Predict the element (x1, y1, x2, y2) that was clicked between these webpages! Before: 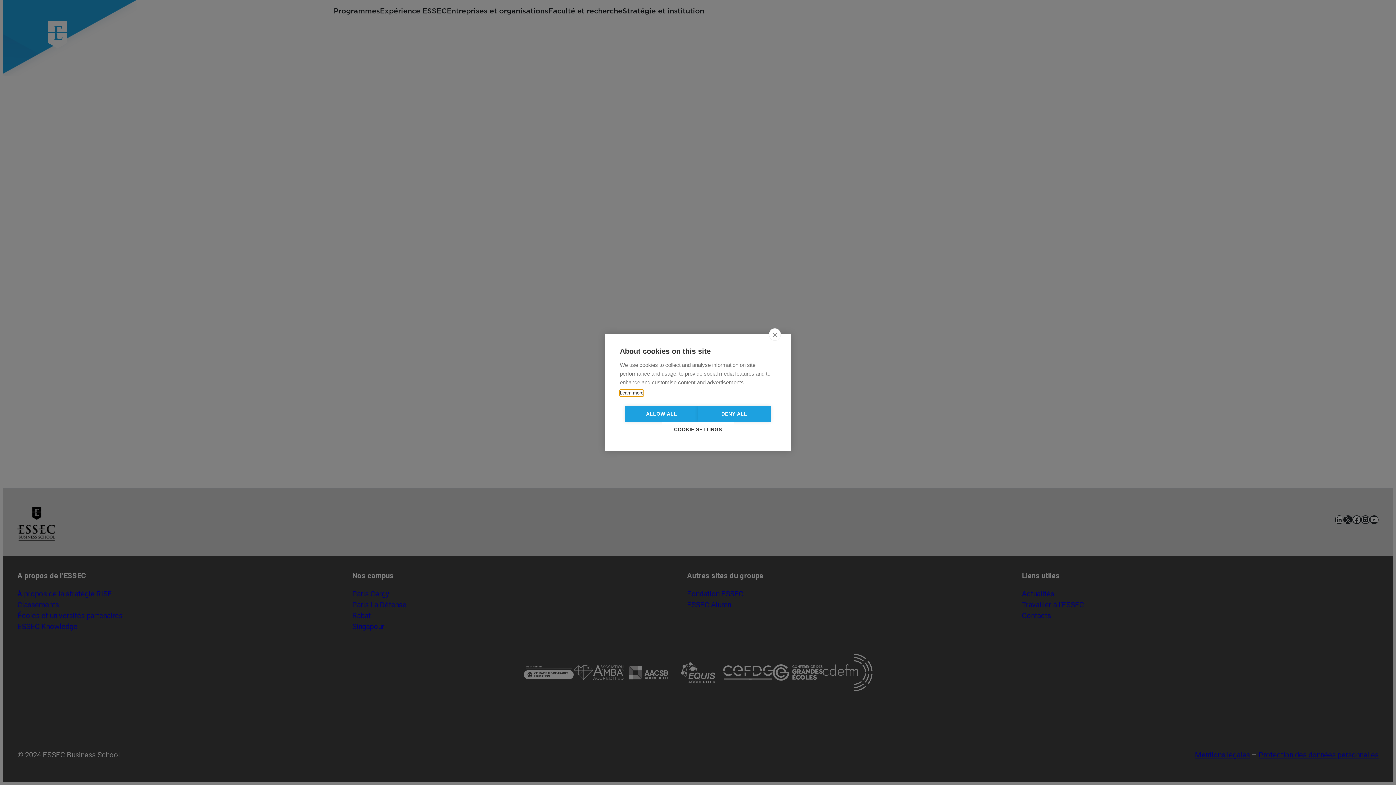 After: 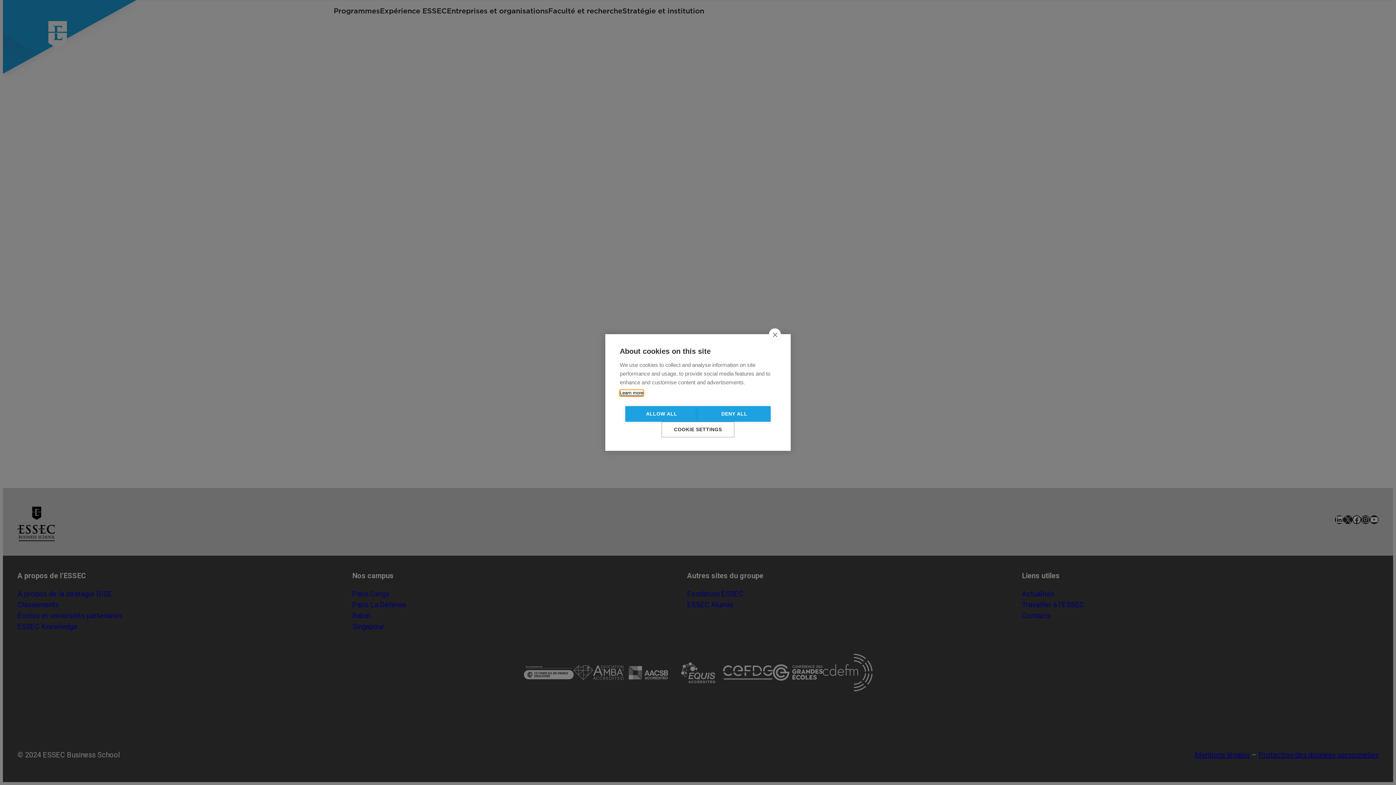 Action: bbox: (620, 390, 643, 396) label: Learn more